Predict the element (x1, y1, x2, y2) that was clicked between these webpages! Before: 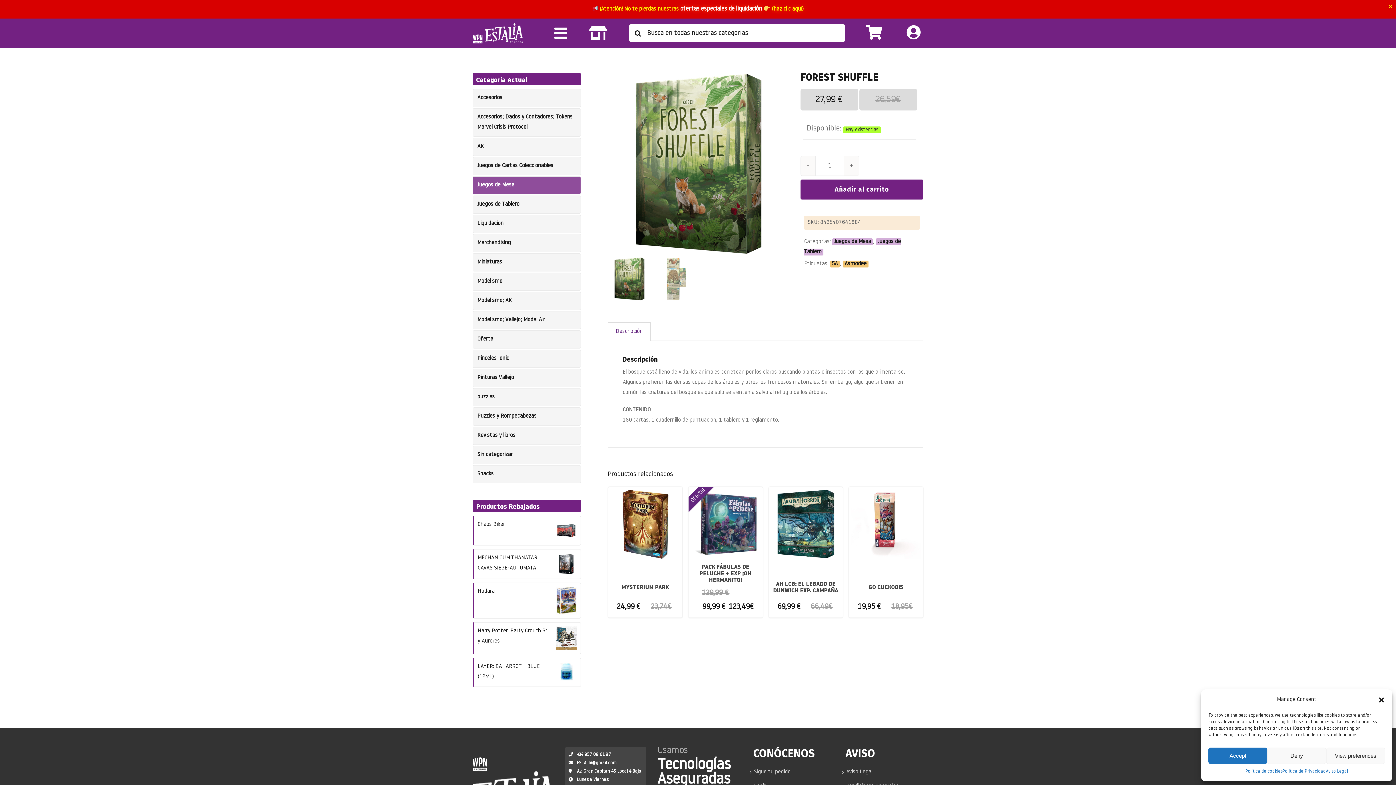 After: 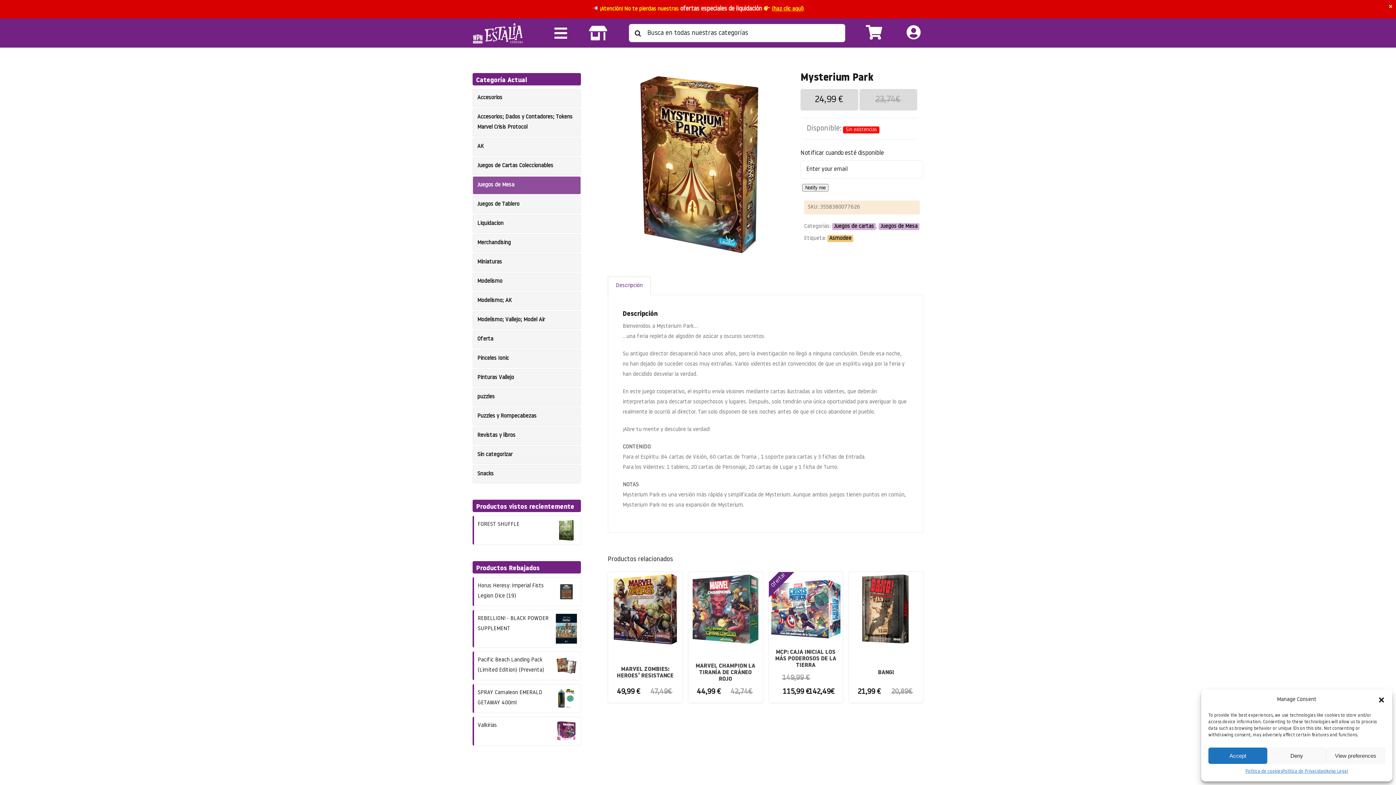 Action: label: MYSTERIUM PARK bbox: (621, 584, 669, 591)